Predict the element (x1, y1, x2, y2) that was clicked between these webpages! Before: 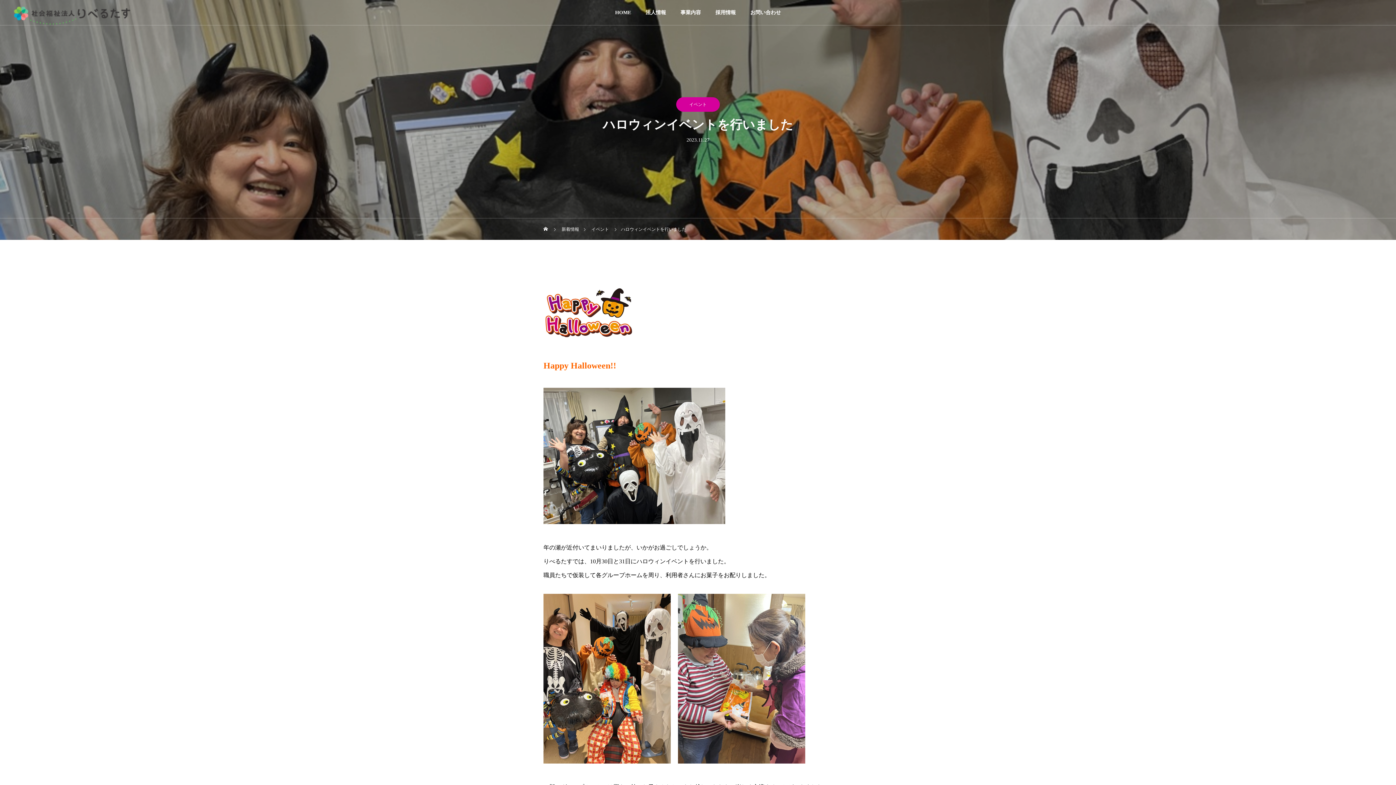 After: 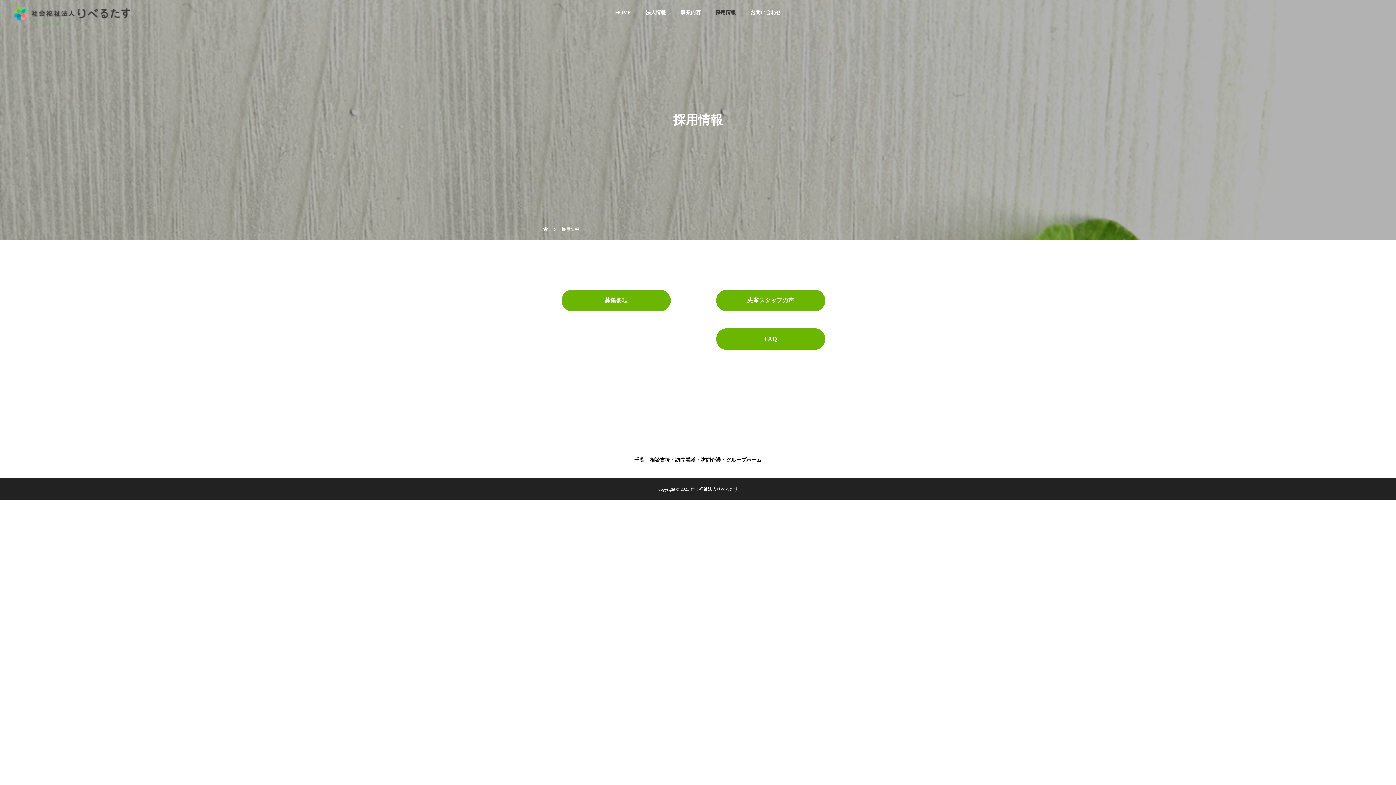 Action: label: 採用情報 bbox: (708, 0, 743, 25)